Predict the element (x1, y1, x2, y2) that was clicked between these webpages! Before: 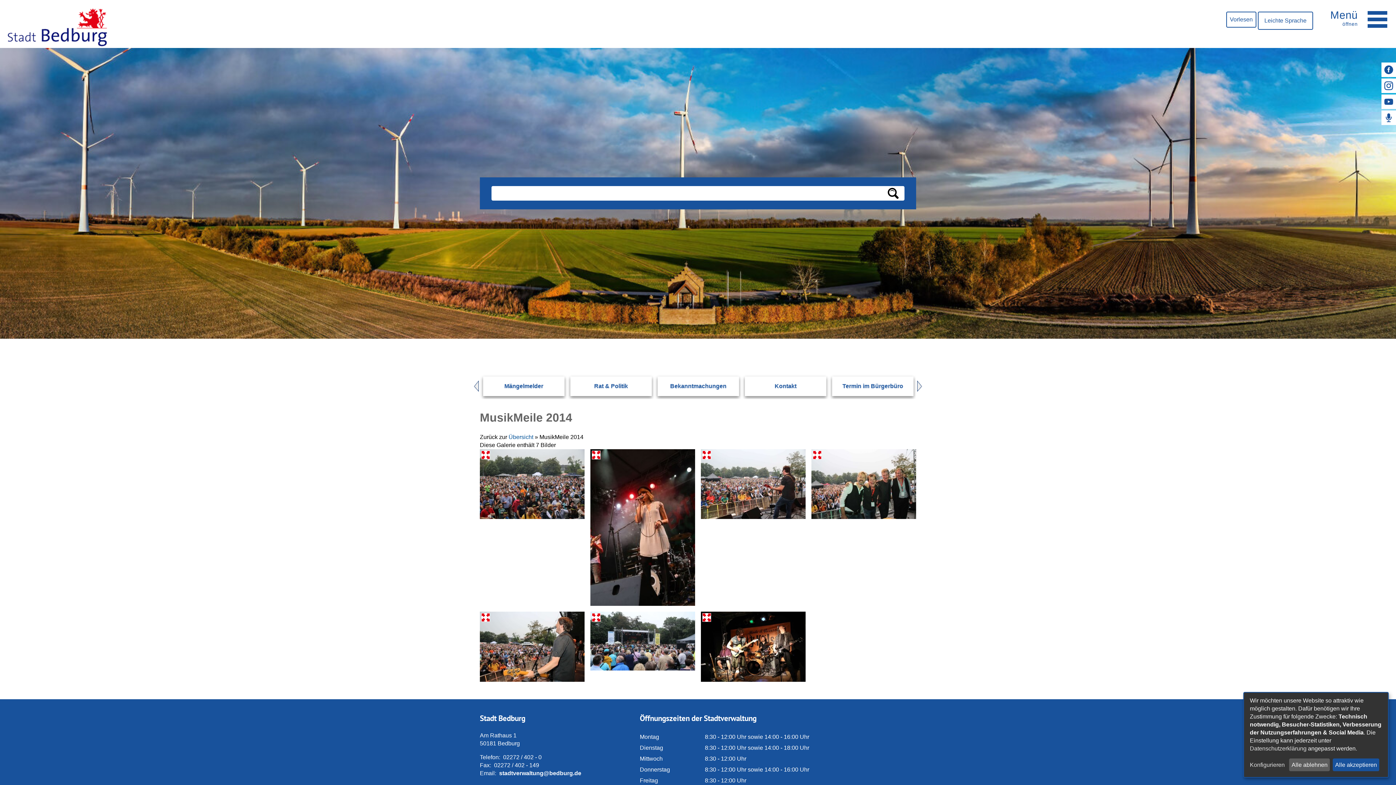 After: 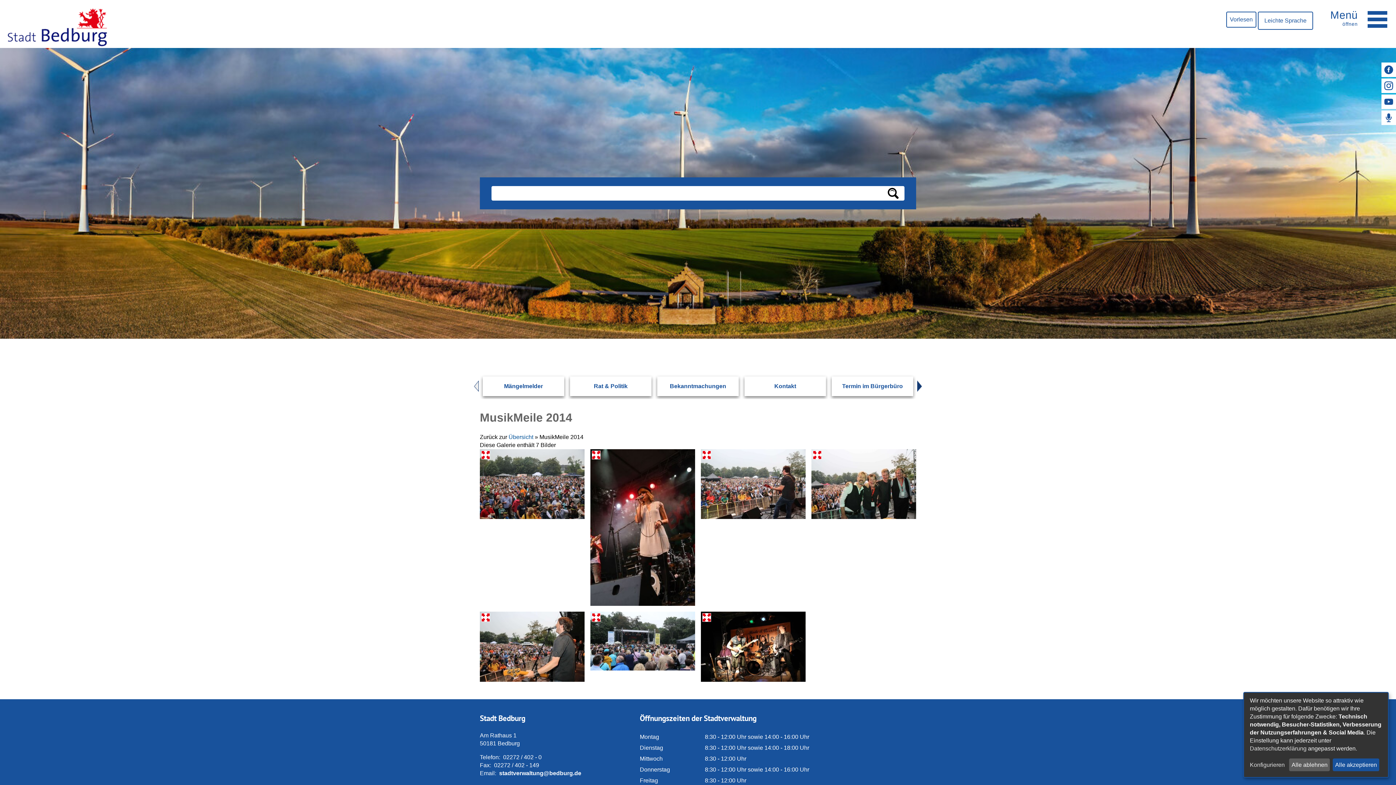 Action: label: Next bbox: (917, 380, 929, 392)